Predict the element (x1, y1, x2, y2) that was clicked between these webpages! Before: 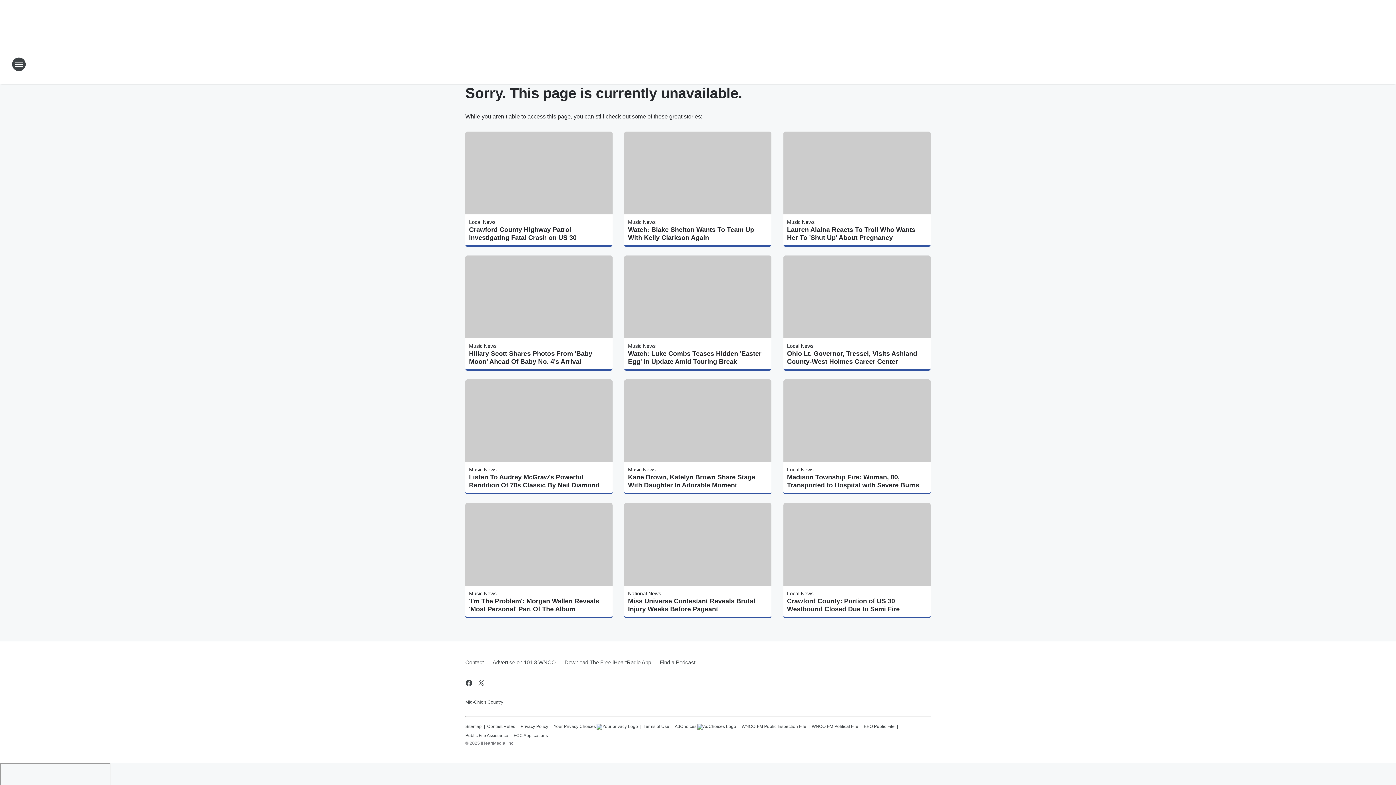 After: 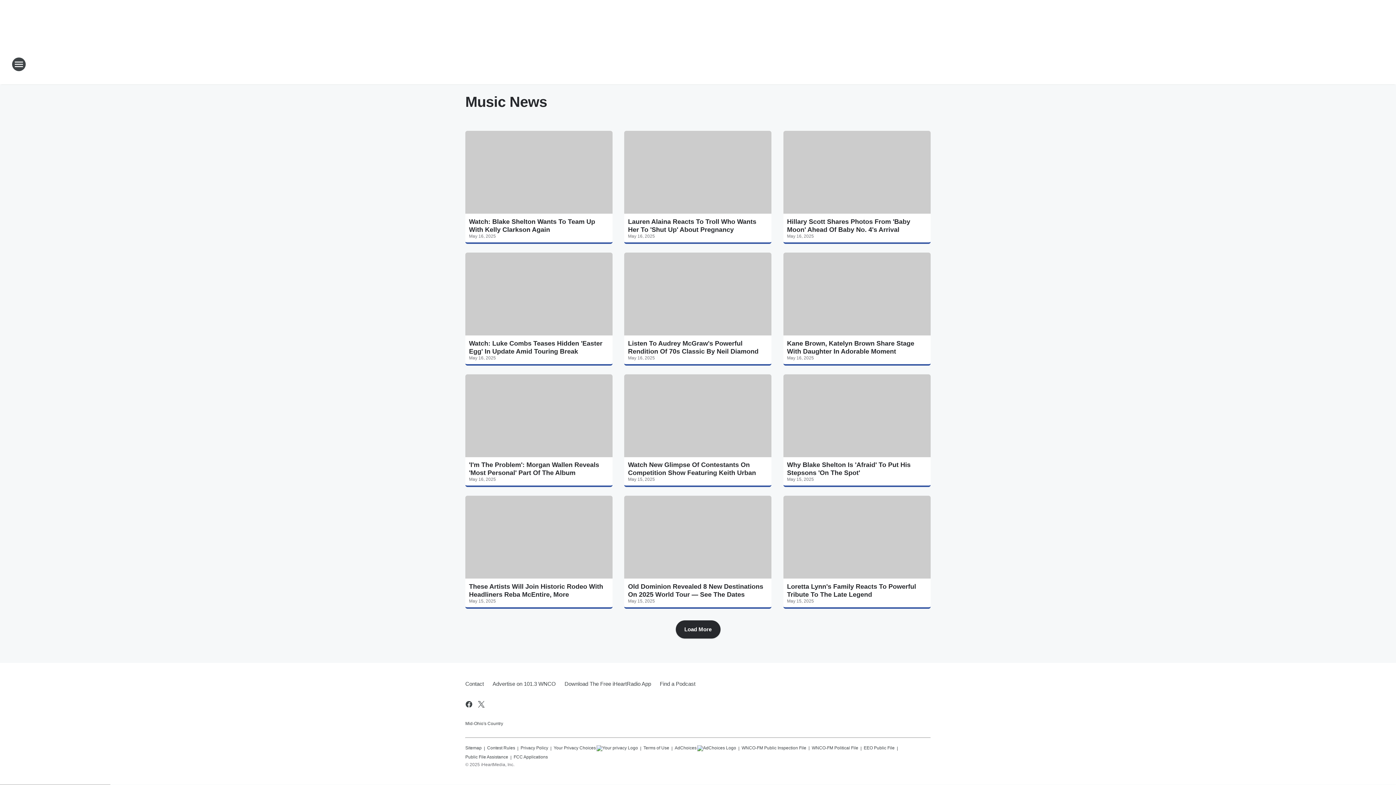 Action: bbox: (469, 343, 496, 348) label: Music News